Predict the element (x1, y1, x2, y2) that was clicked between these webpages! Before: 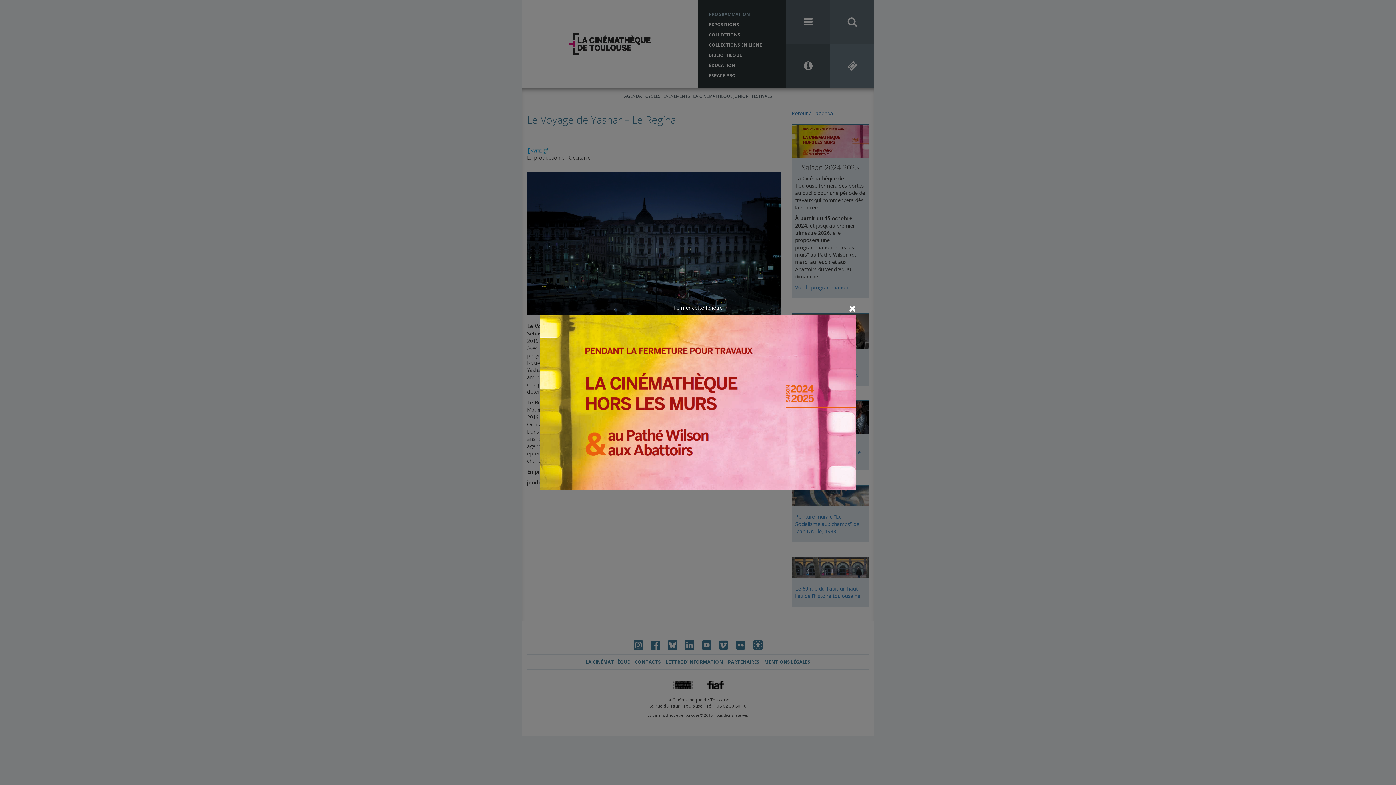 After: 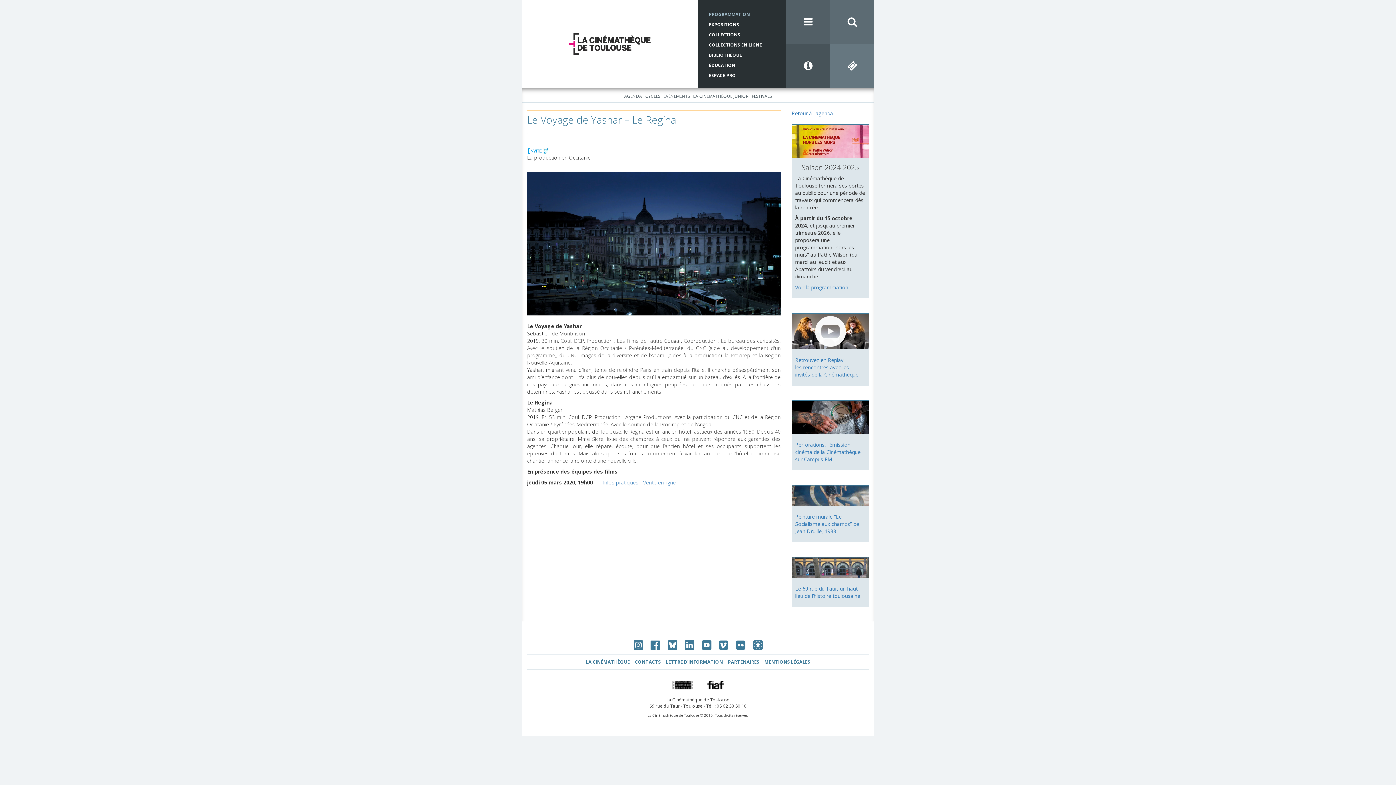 Action: label: Fermer cette fenêtre bbox: (673, 304, 722, 311)